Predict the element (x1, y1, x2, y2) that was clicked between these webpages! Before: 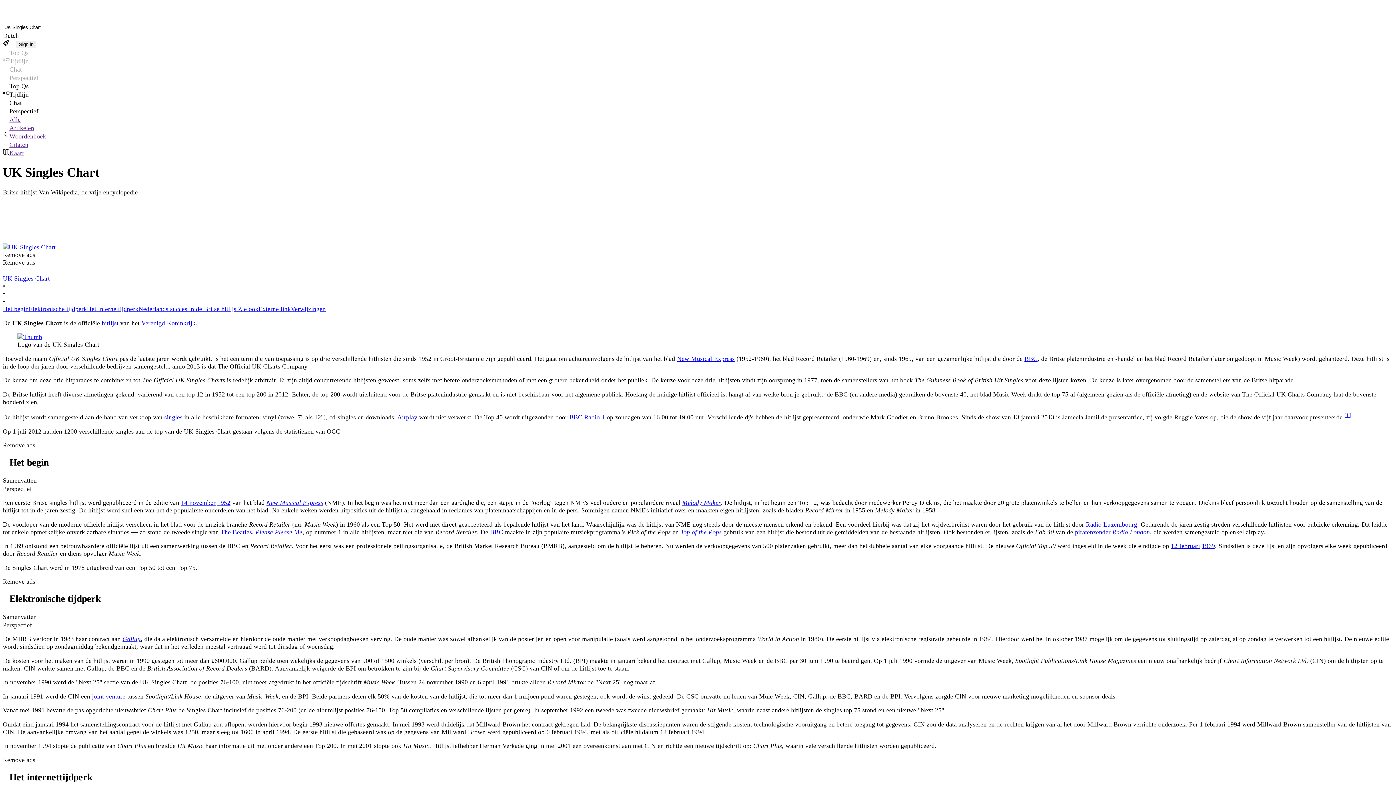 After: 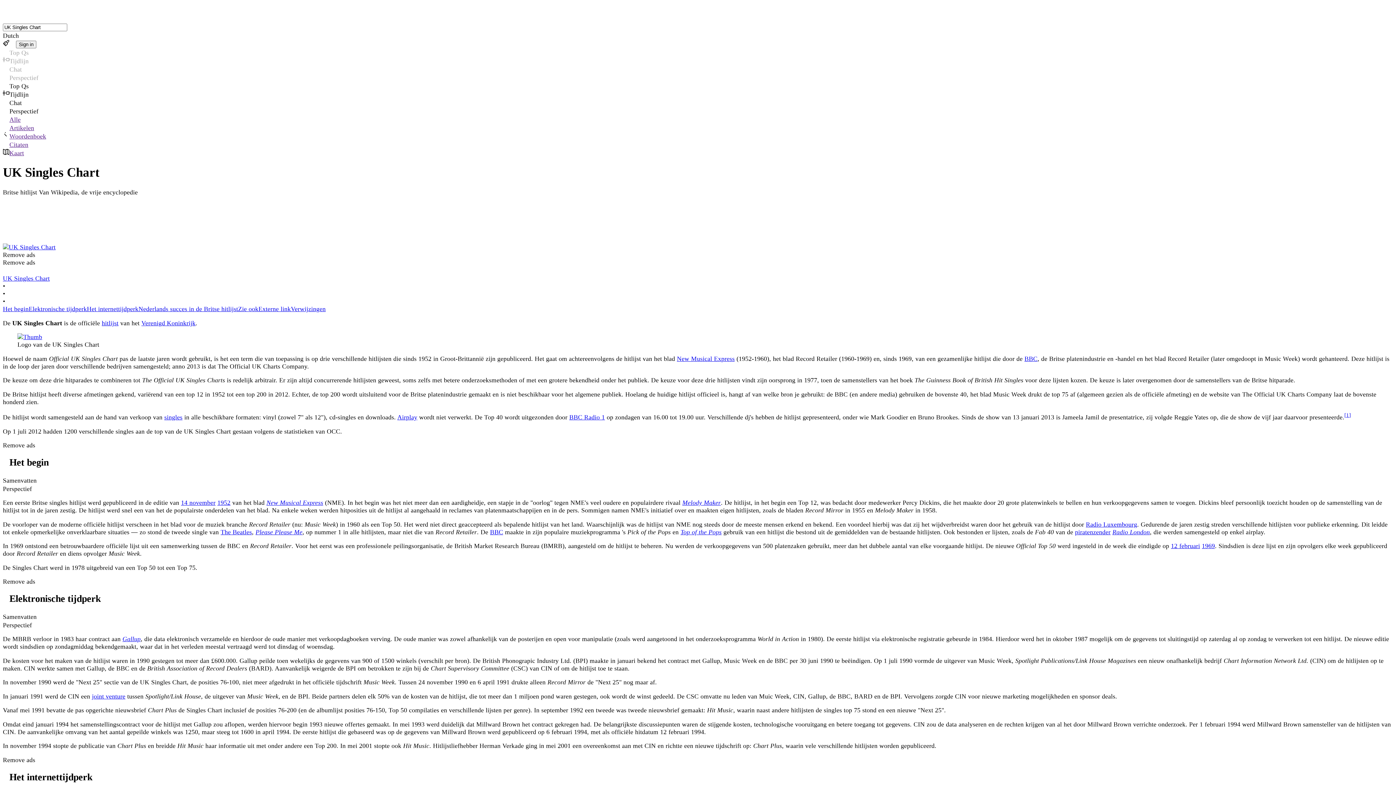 Action: bbox: (2, 275, 49, 282) label: UK Singles Chart